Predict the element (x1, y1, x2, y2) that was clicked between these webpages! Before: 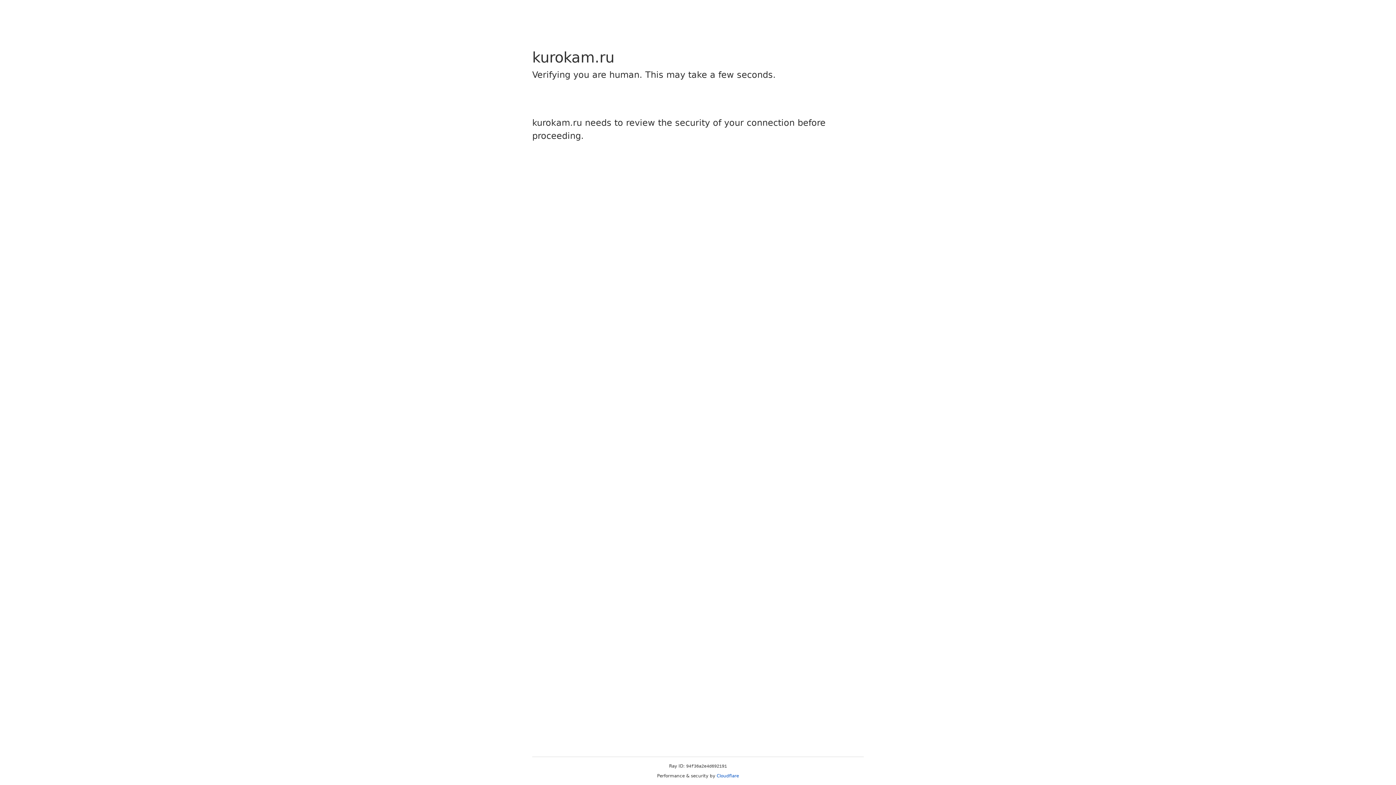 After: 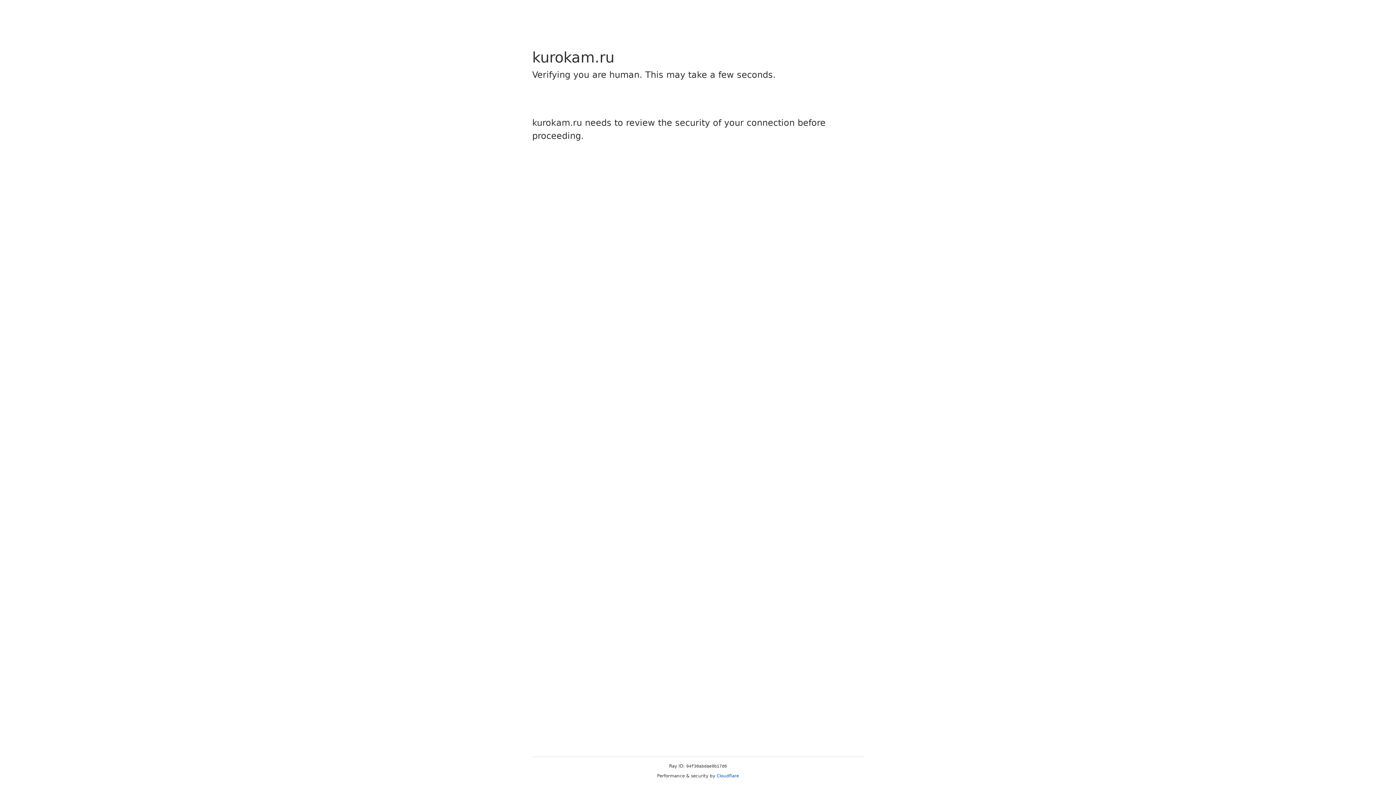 Action: bbox: (716, 773, 739, 778) label: Cloudflare